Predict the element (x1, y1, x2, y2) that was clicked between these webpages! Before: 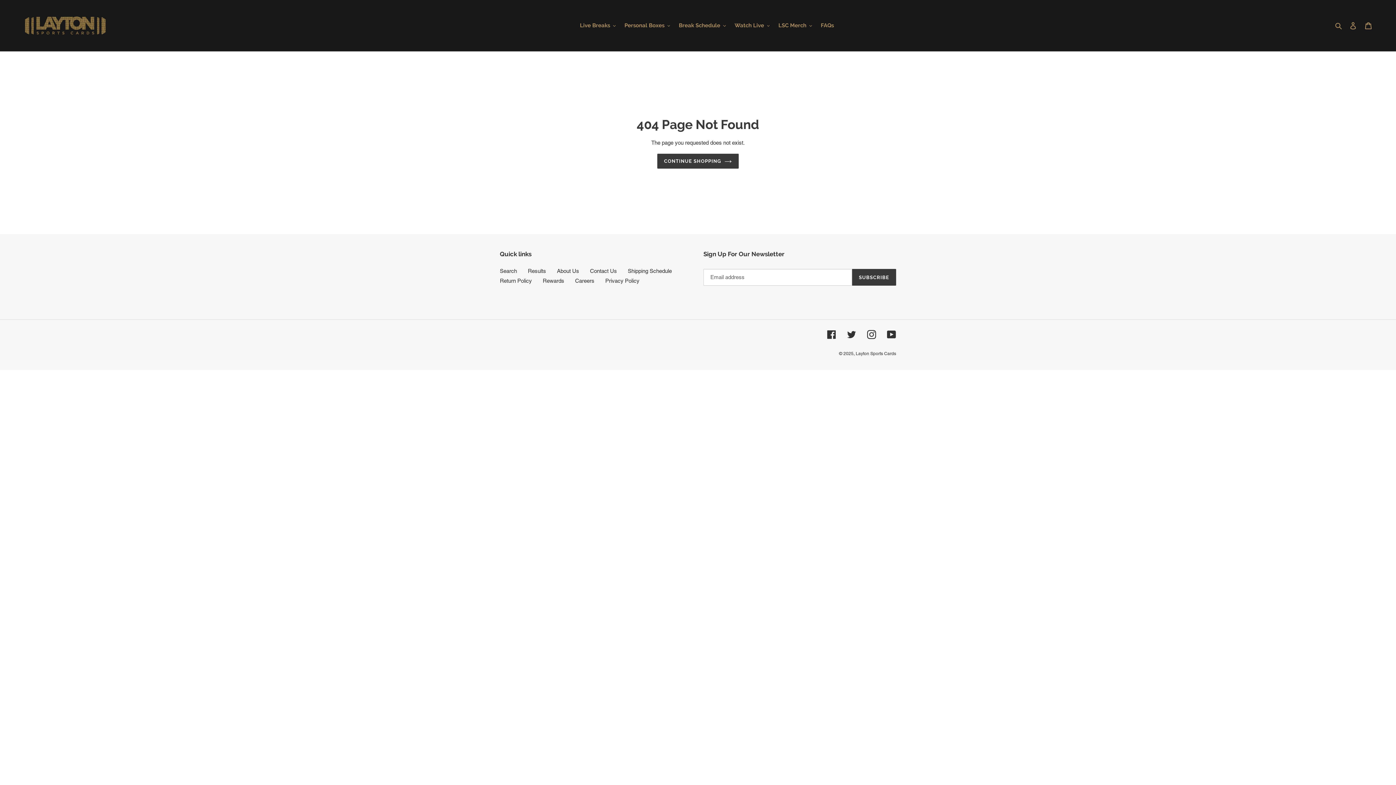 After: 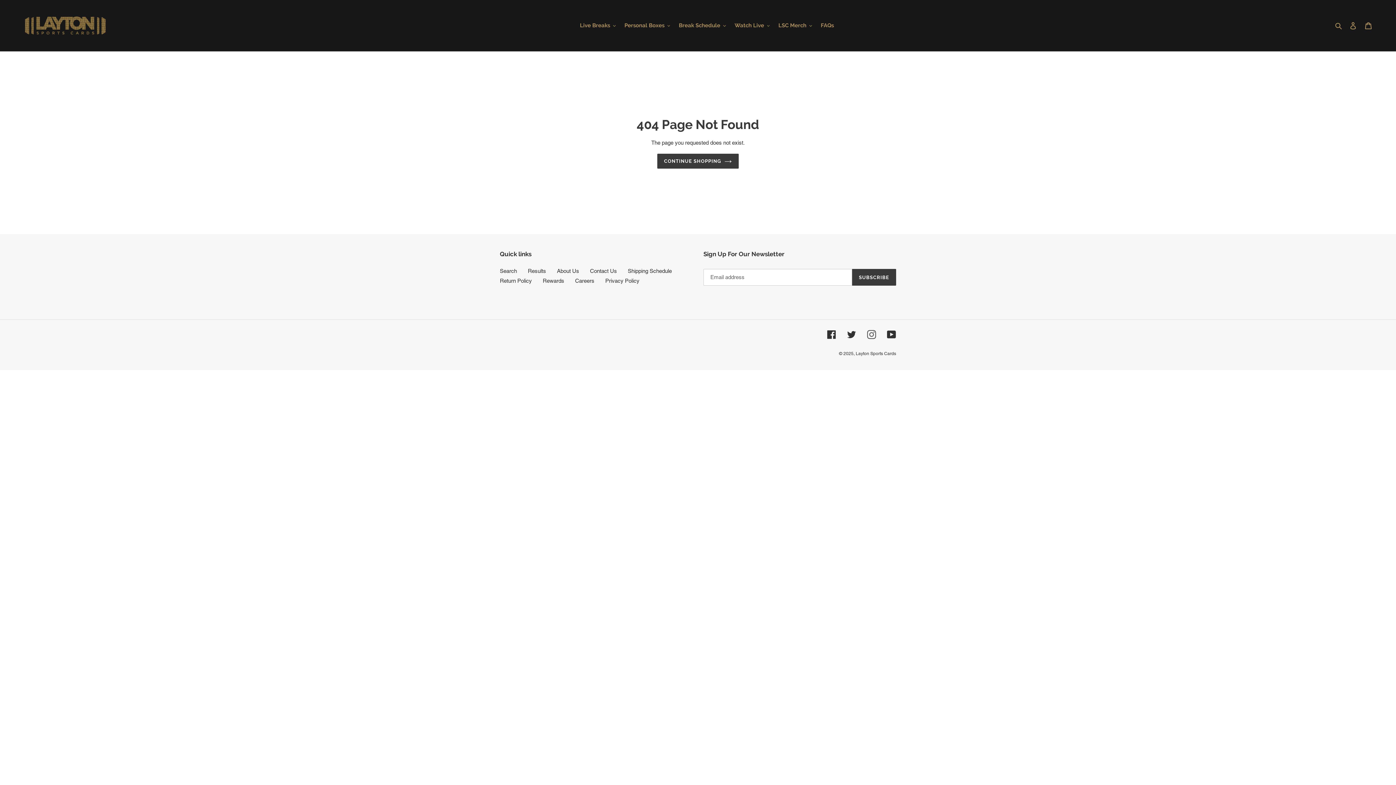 Action: bbox: (867, 330, 876, 339) label: Instagram